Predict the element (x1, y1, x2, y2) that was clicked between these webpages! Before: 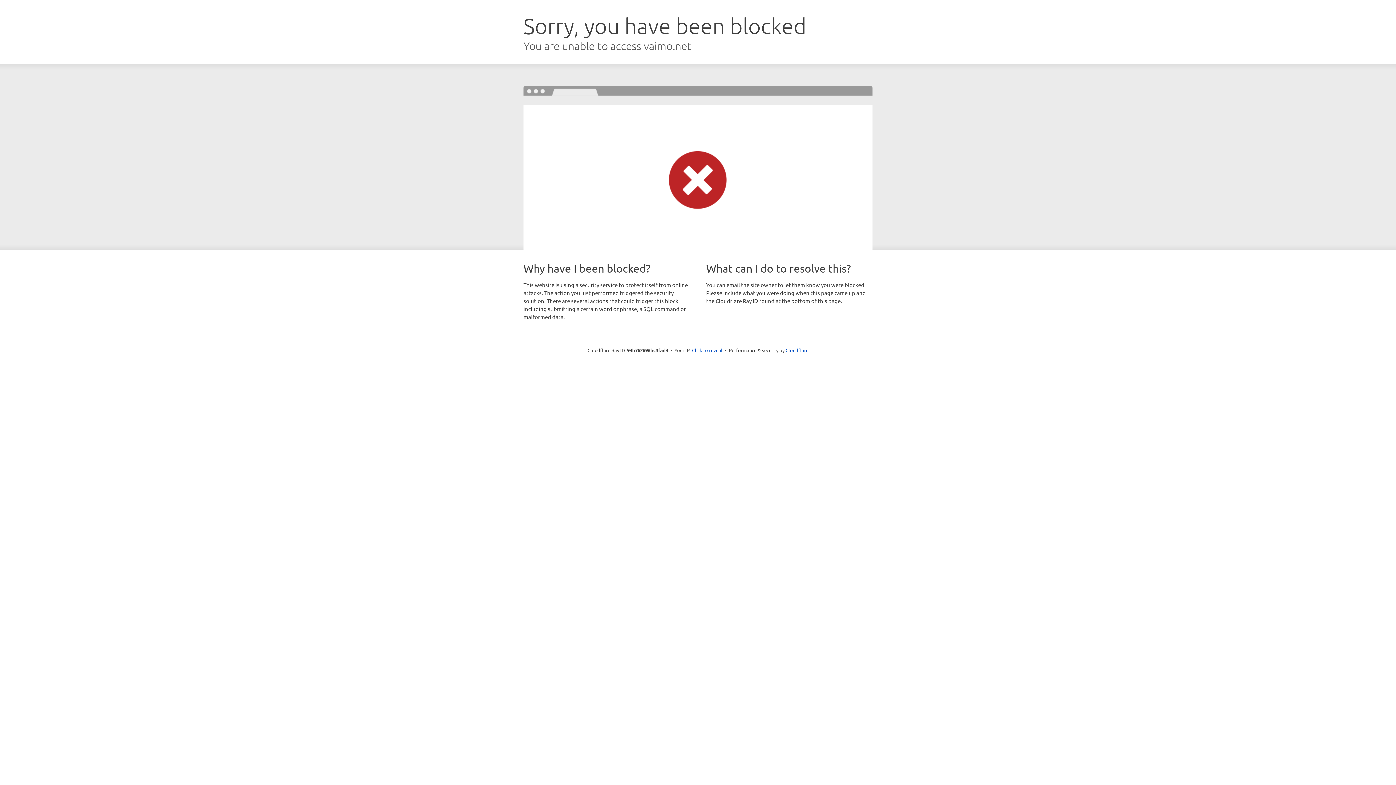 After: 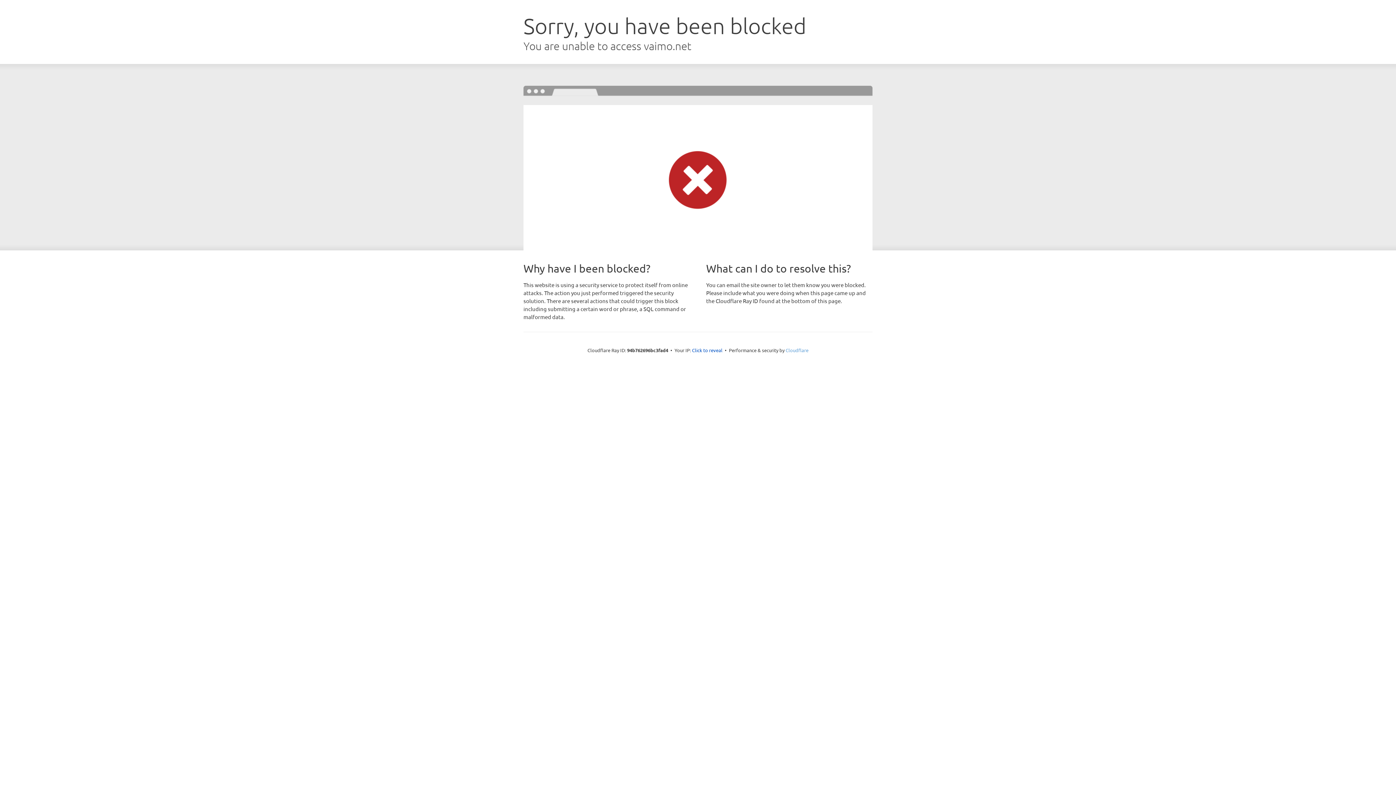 Action: bbox: (785, 347, 808, 353) label: Cloudflare